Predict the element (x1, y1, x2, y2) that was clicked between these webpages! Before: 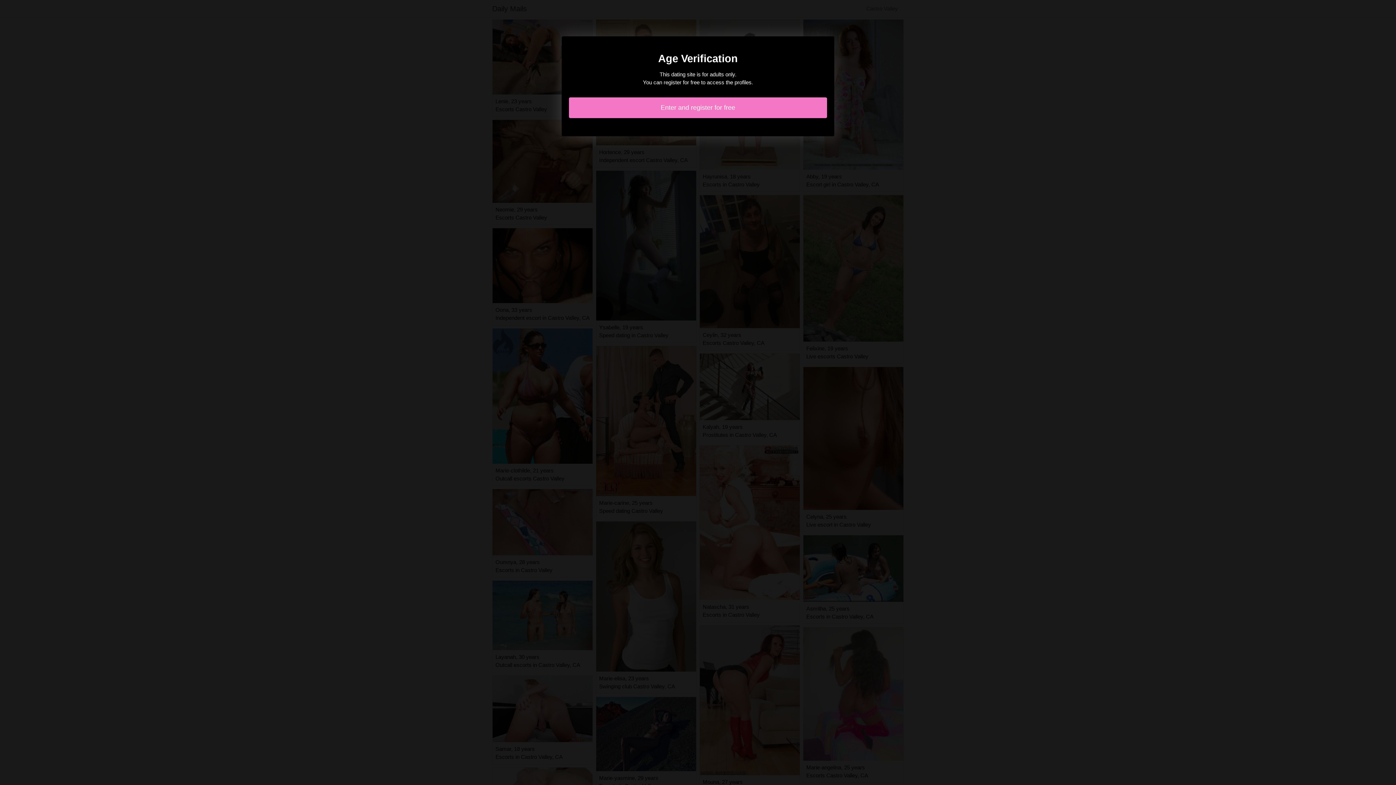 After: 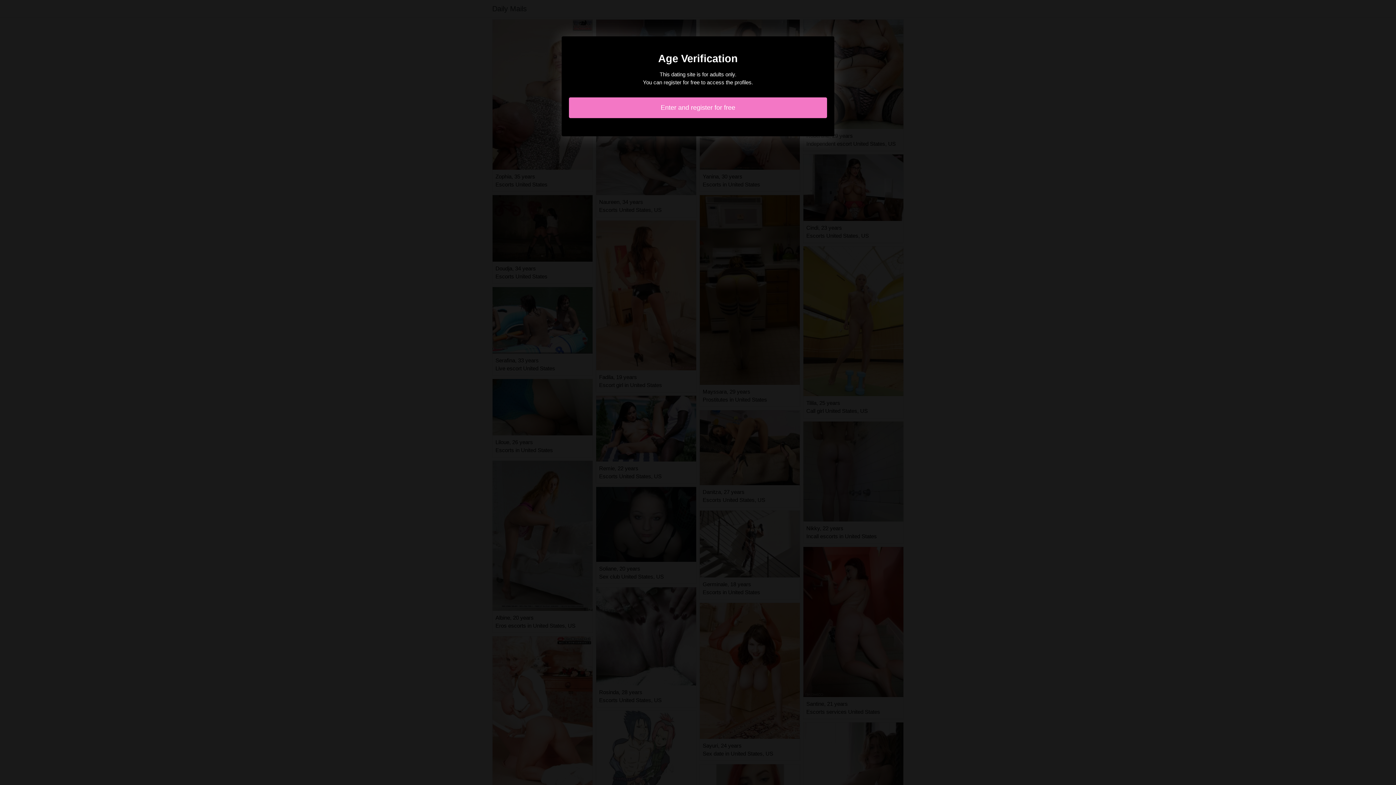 Action: label: Enter and register for free bbox: (569, 97, 827, 118)